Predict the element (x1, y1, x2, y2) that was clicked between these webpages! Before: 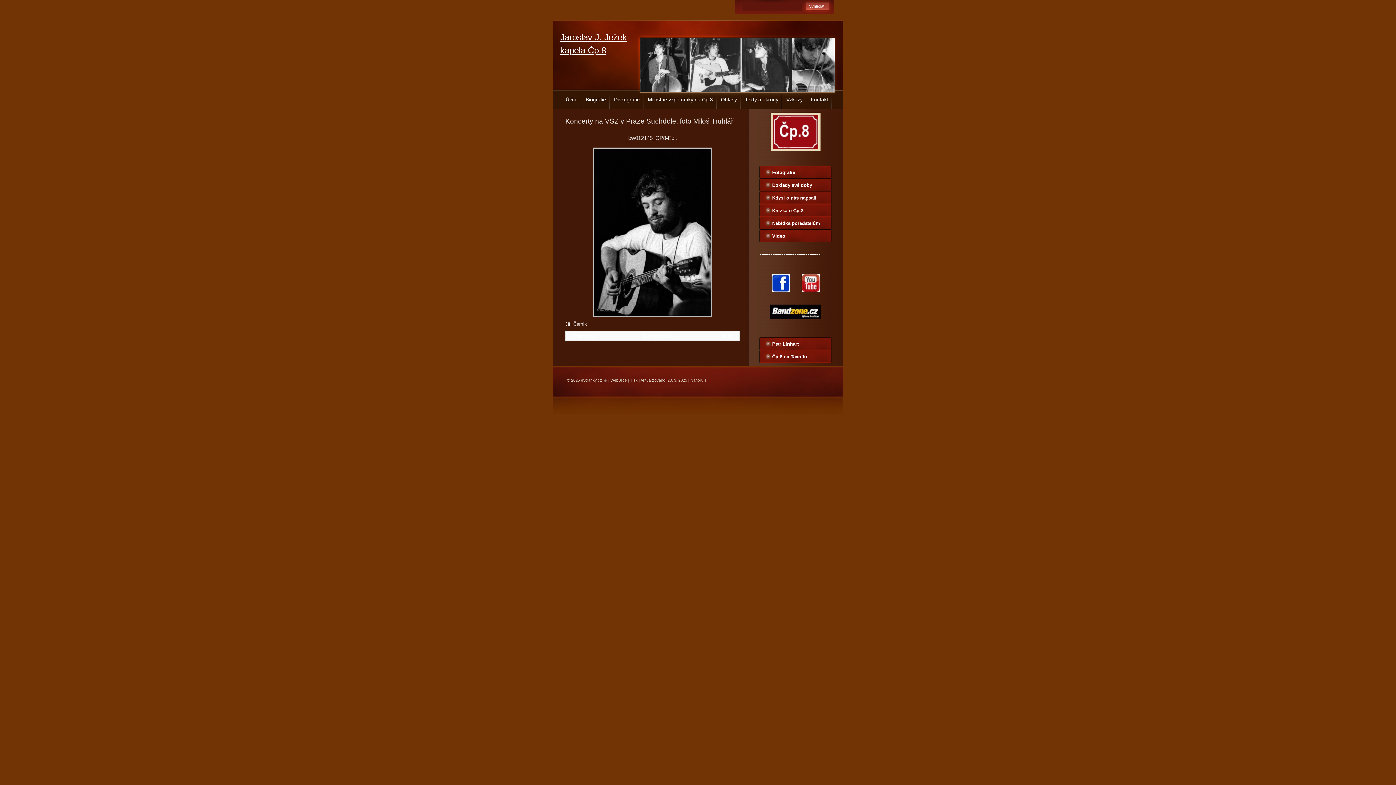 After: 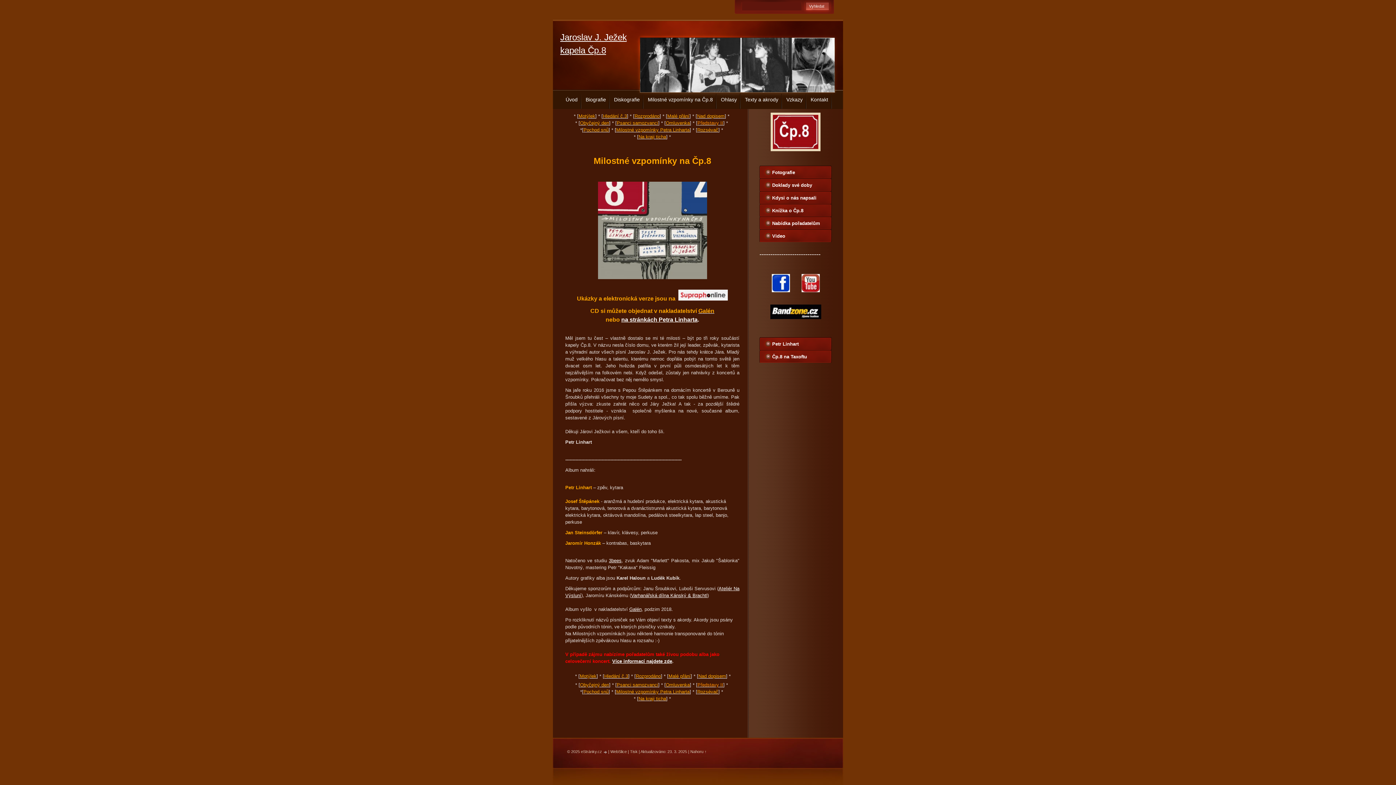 Action: bbox: (644, 93, 716, 109) label: Milostné vzpomínky na Čp.8